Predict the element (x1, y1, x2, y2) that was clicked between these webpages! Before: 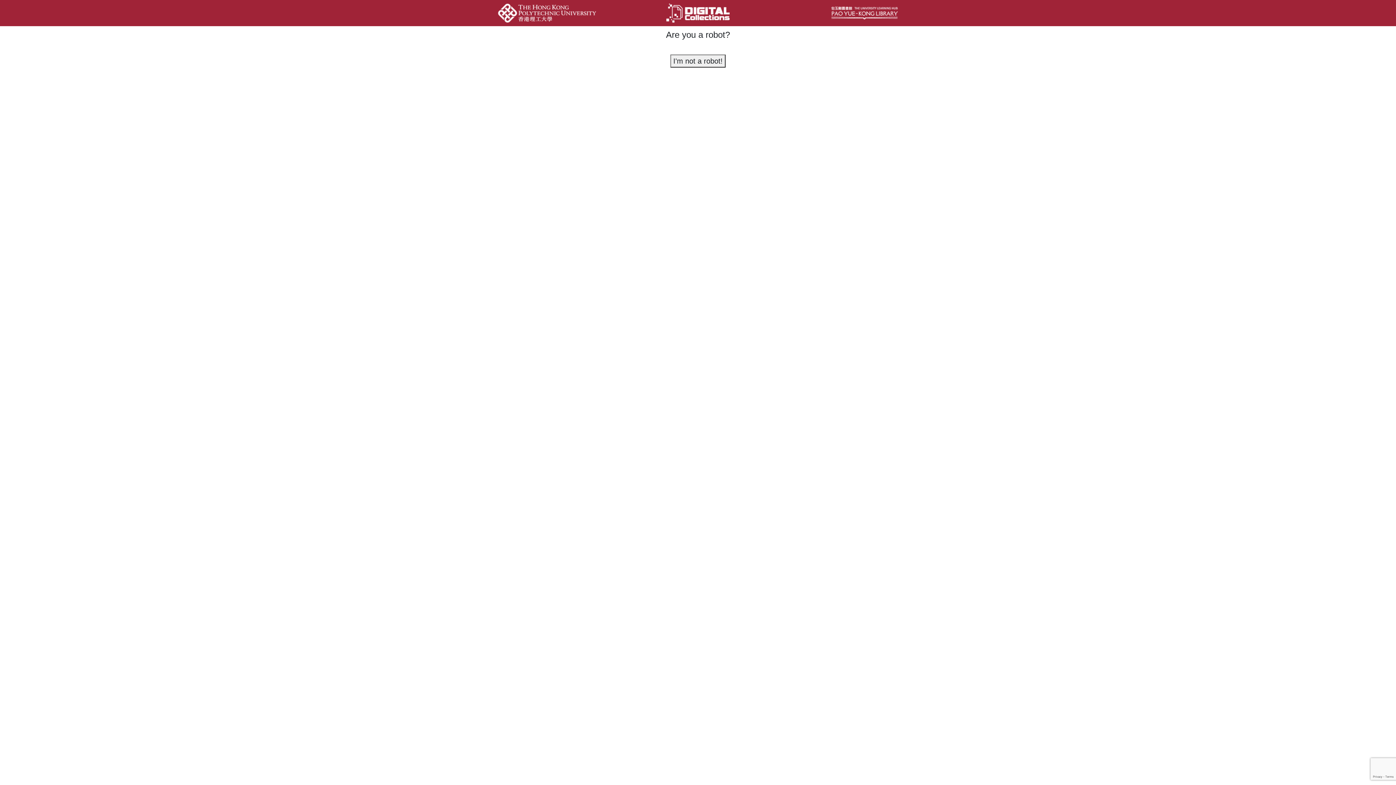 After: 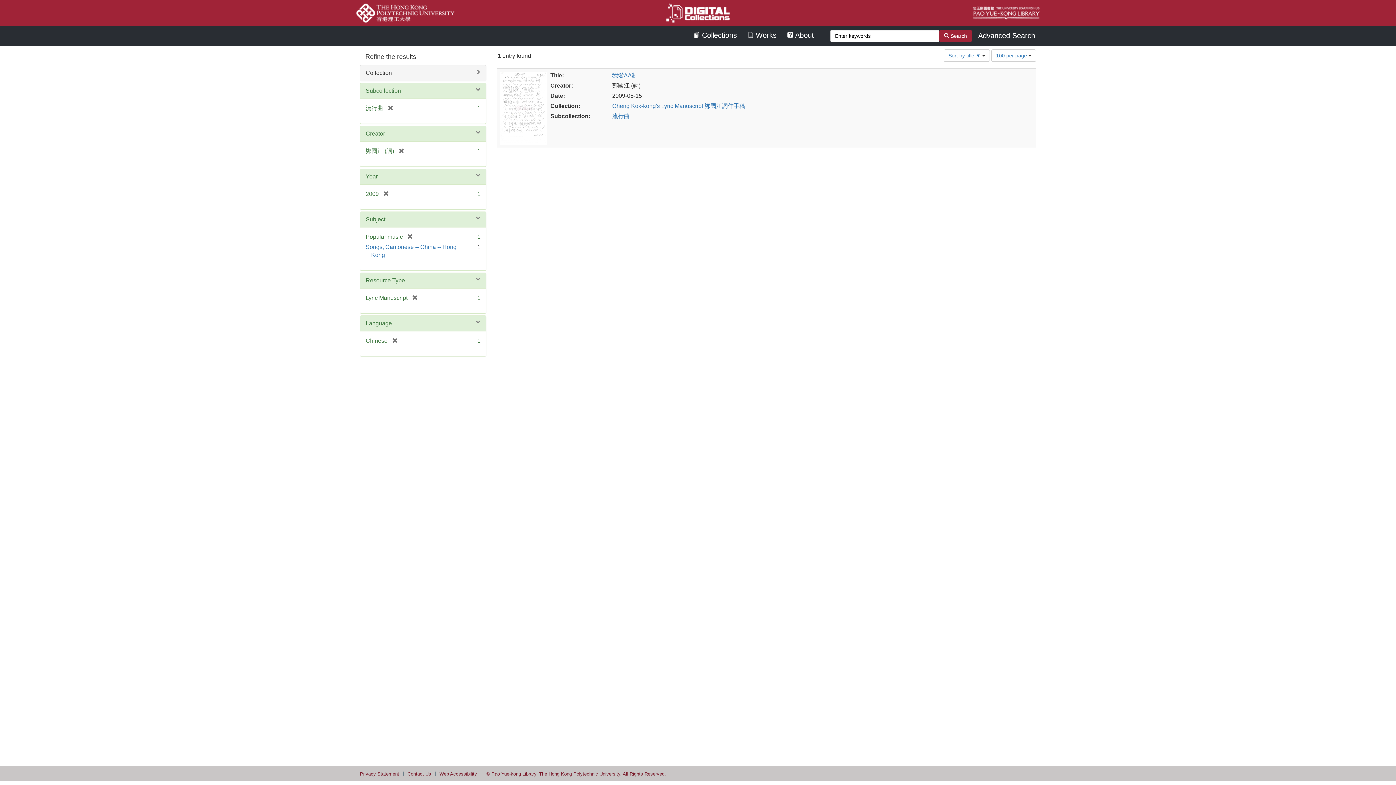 Action: bbox: (670, 54, 725, 67) label: I'm not a robot!